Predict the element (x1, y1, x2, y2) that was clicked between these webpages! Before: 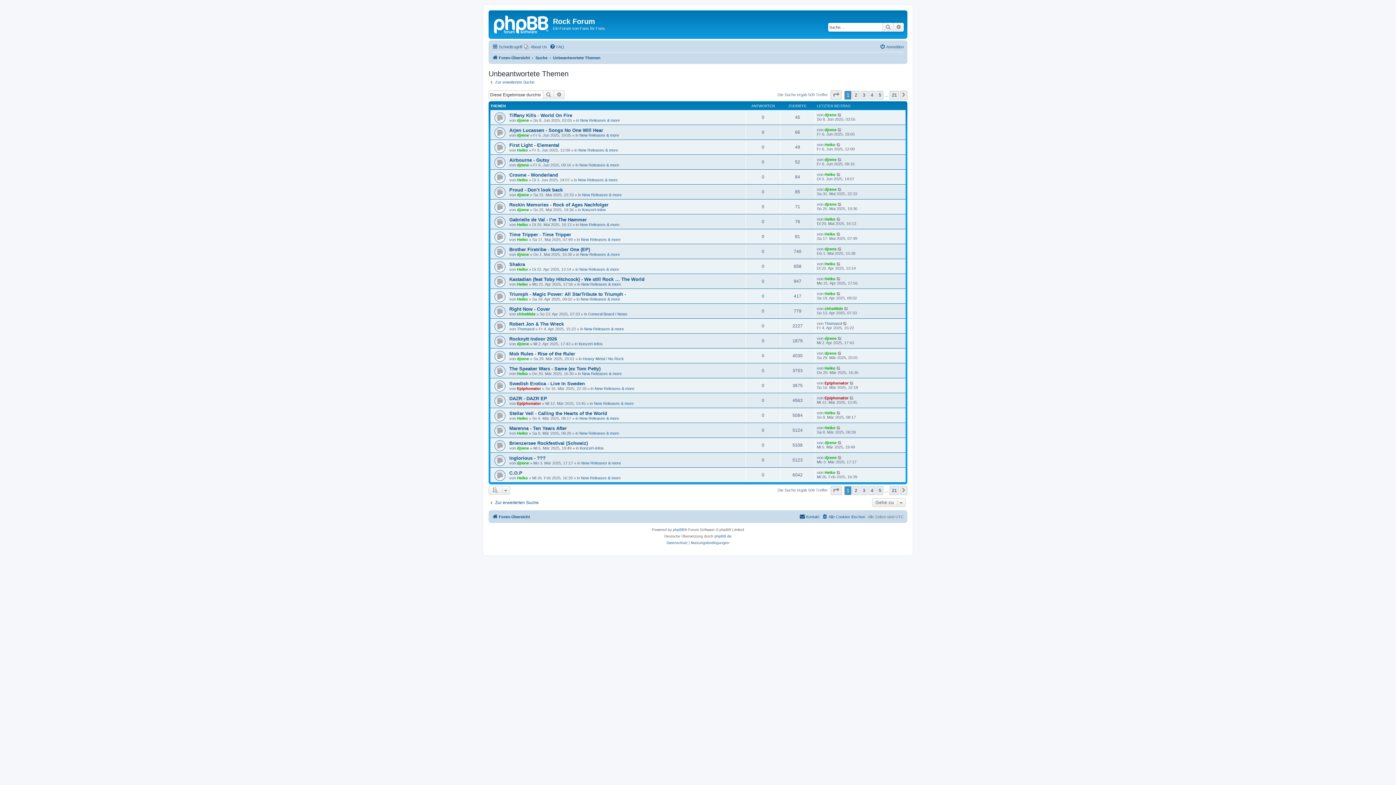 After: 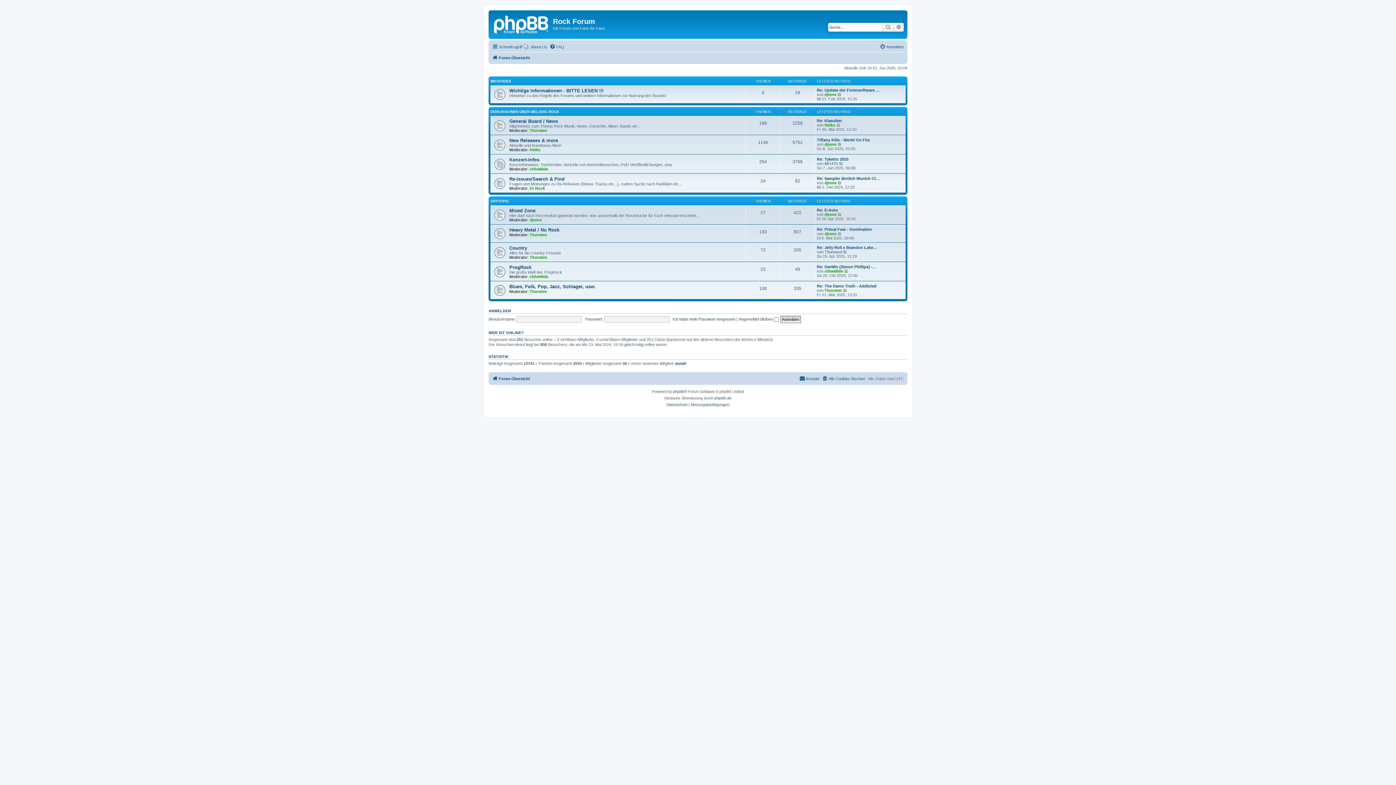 Action: label: Foren-Übersicht bbox: (492, 512, 530, 521)